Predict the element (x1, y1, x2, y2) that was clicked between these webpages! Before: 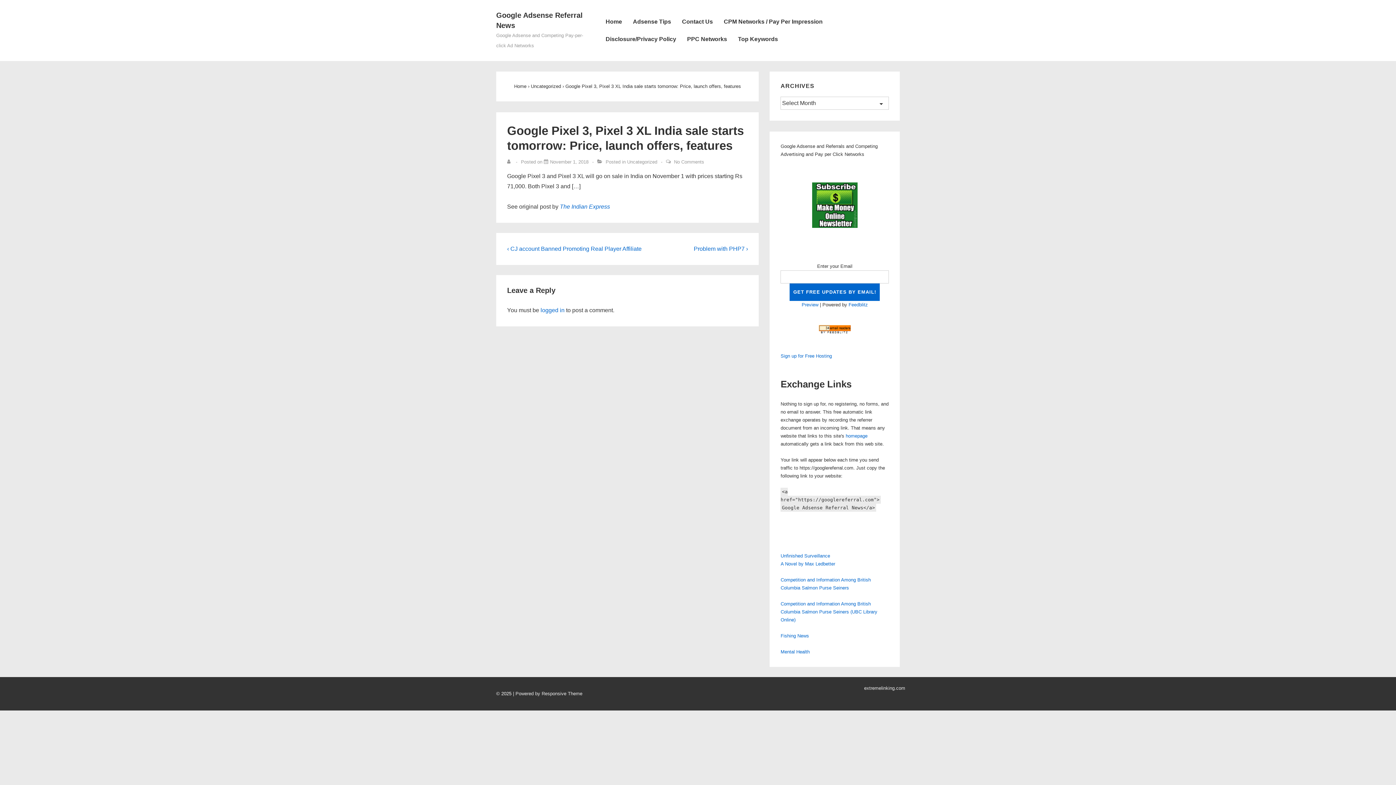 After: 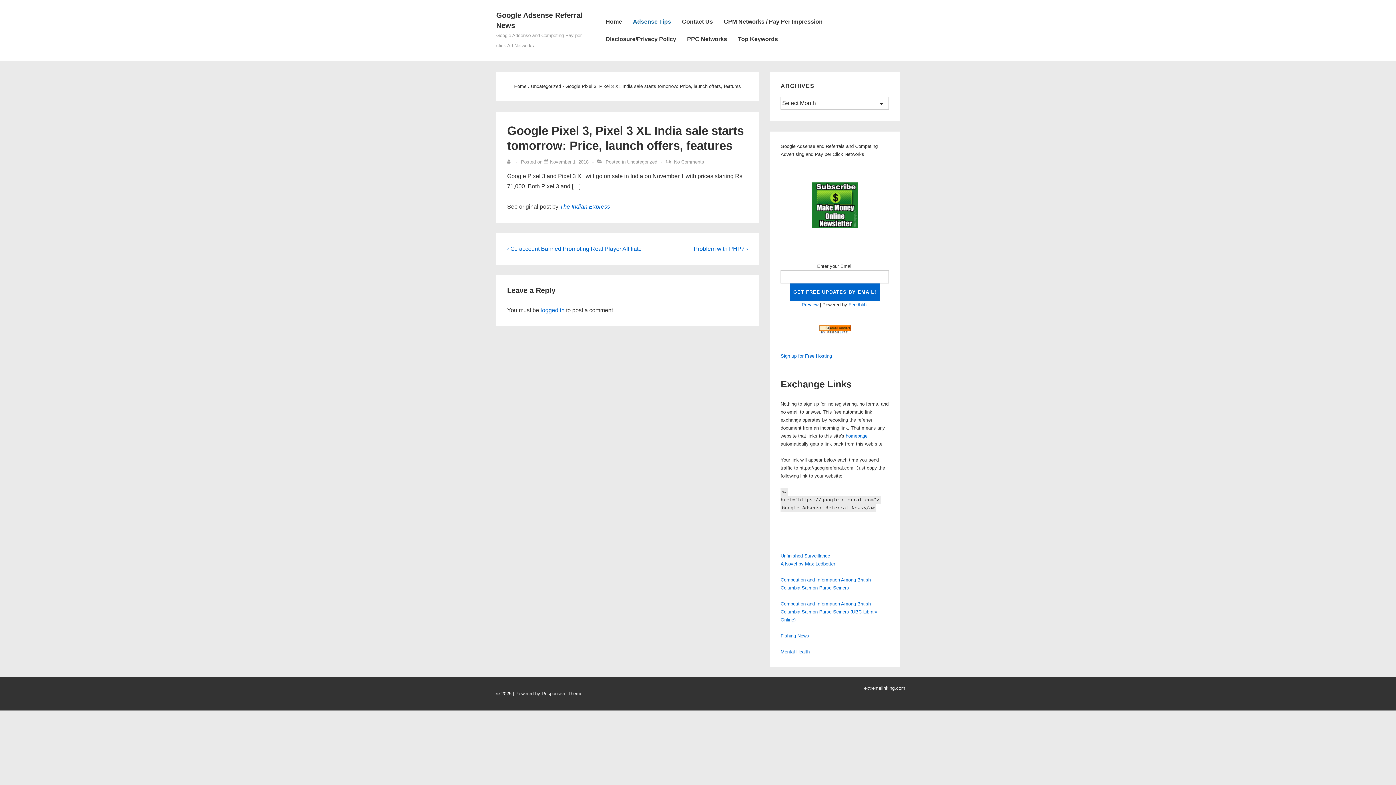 Action: bbox: (627, 13, 676, 30) label: Adsense Tips